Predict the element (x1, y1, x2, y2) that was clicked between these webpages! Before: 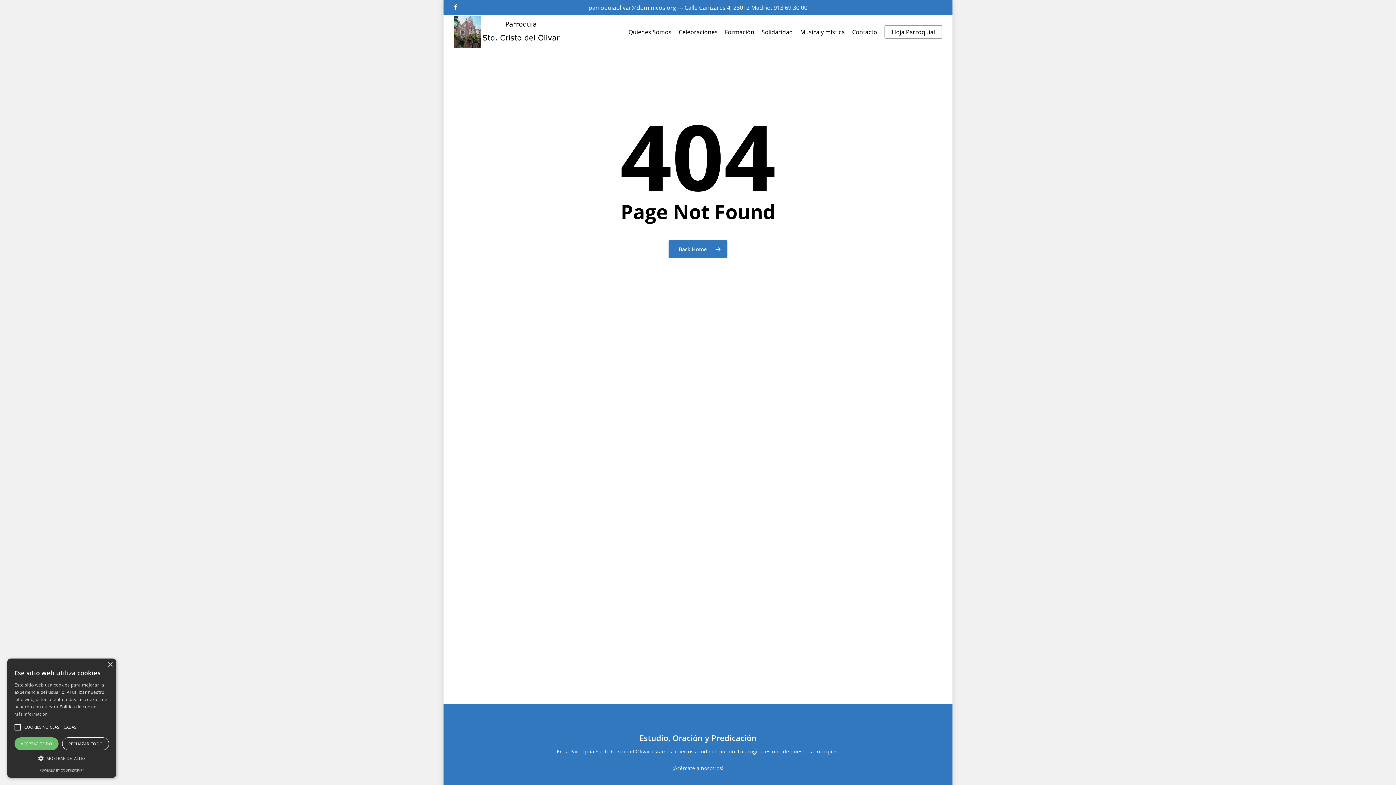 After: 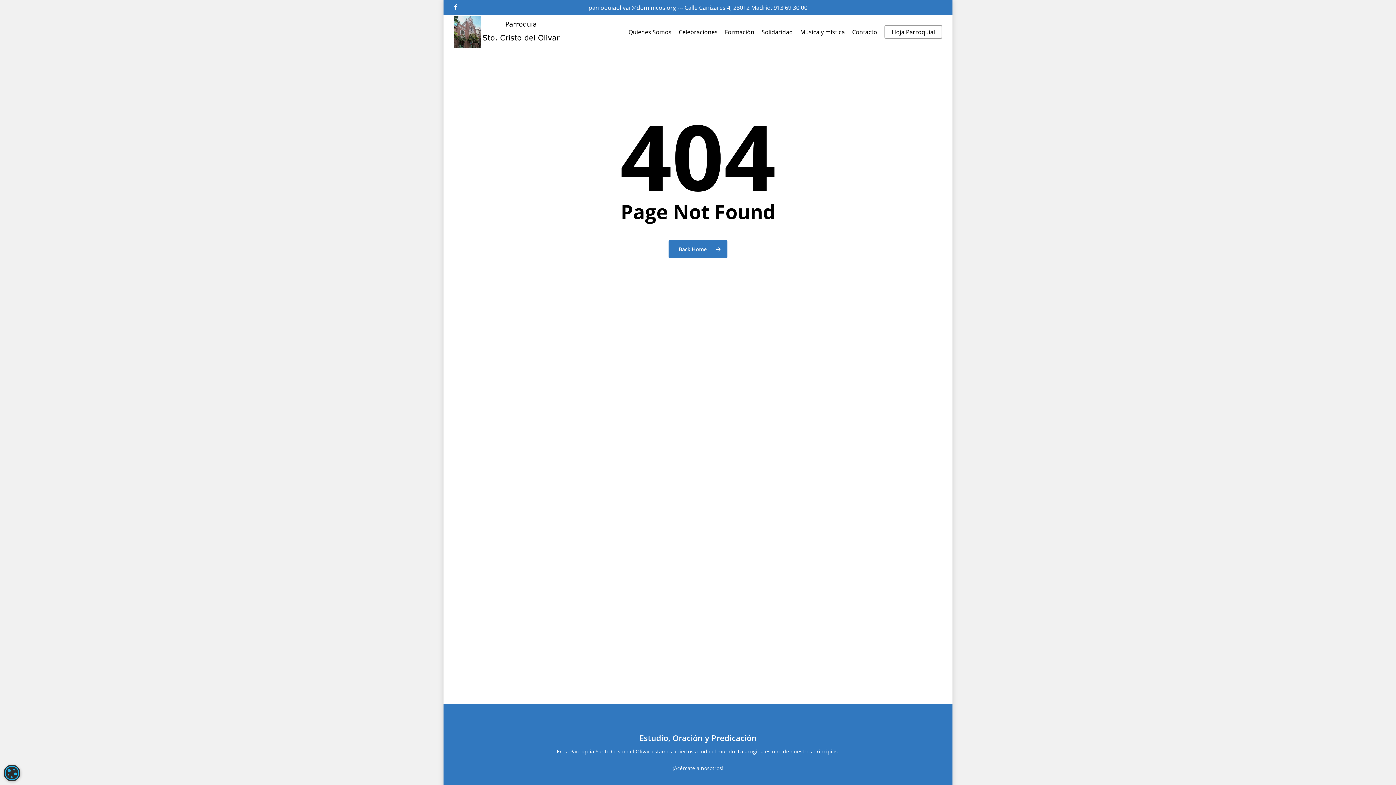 Action: label: Close bbox: (107, 662, 112, 668)